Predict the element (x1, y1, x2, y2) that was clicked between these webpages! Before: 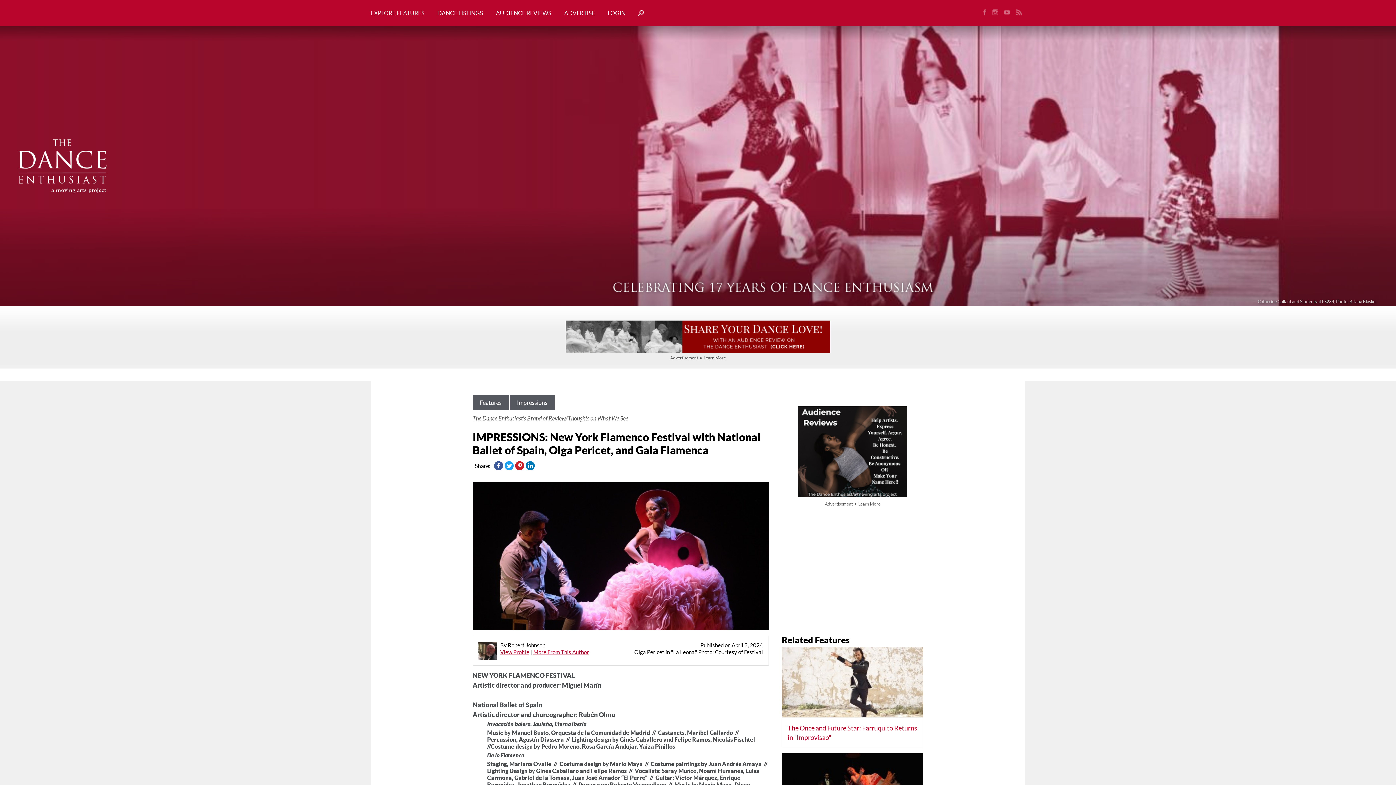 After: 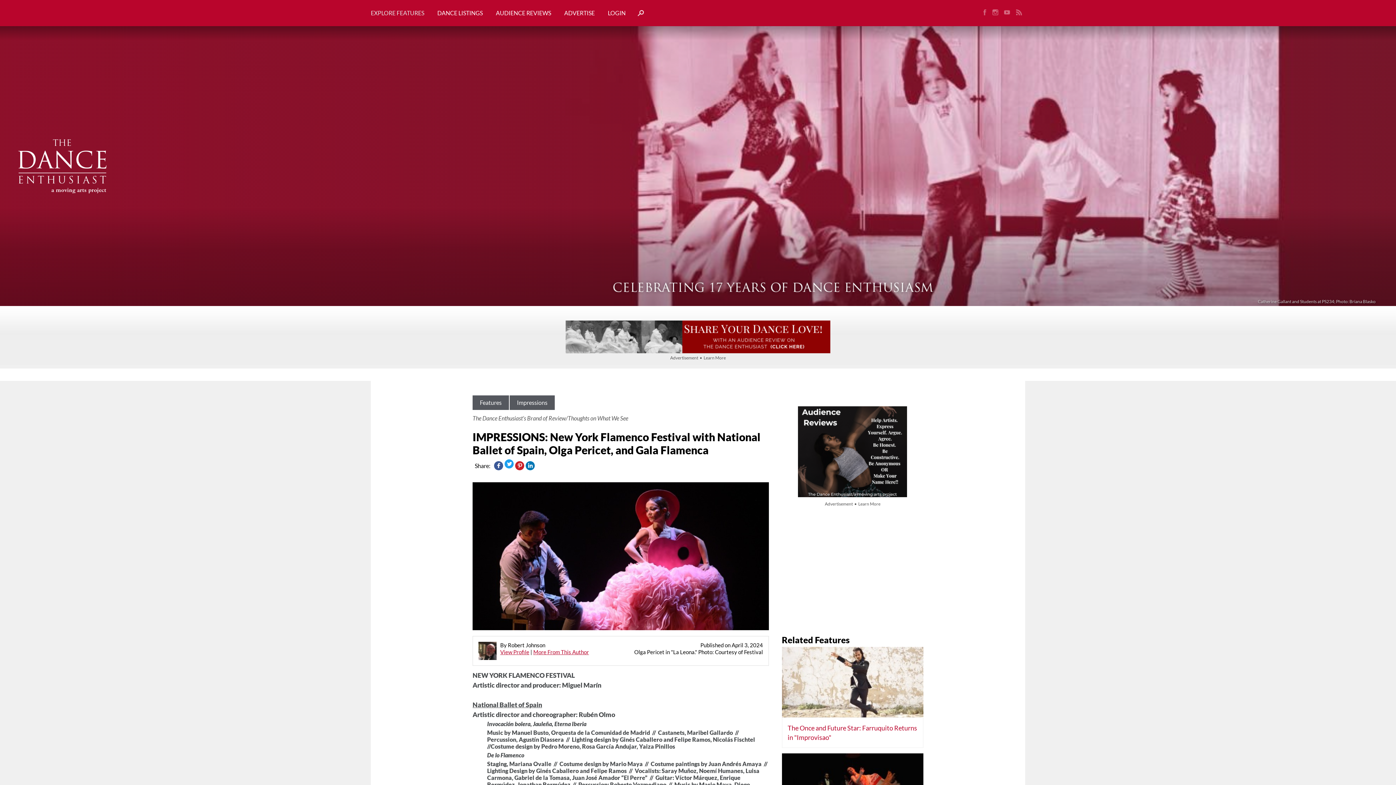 Action: bbox: (504, 461, 513, 470)